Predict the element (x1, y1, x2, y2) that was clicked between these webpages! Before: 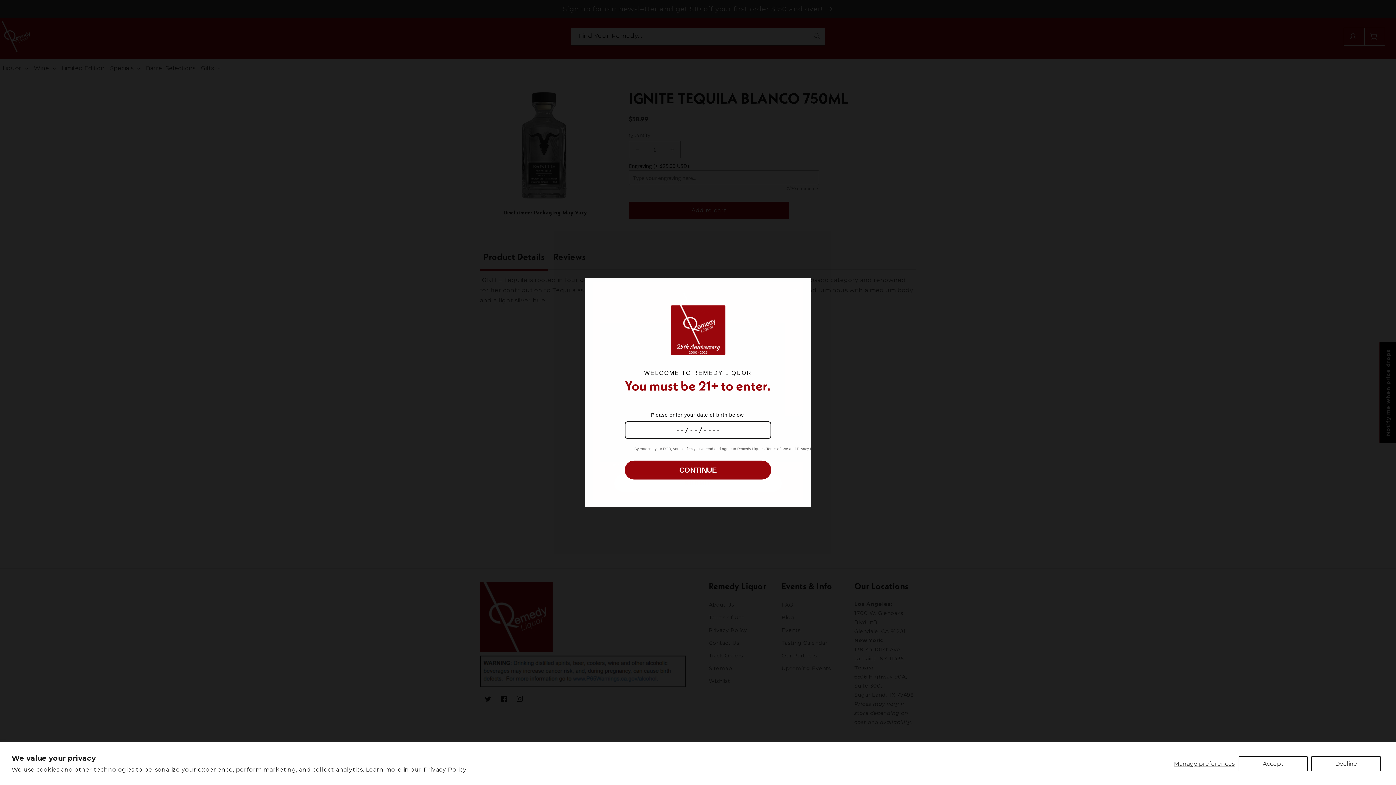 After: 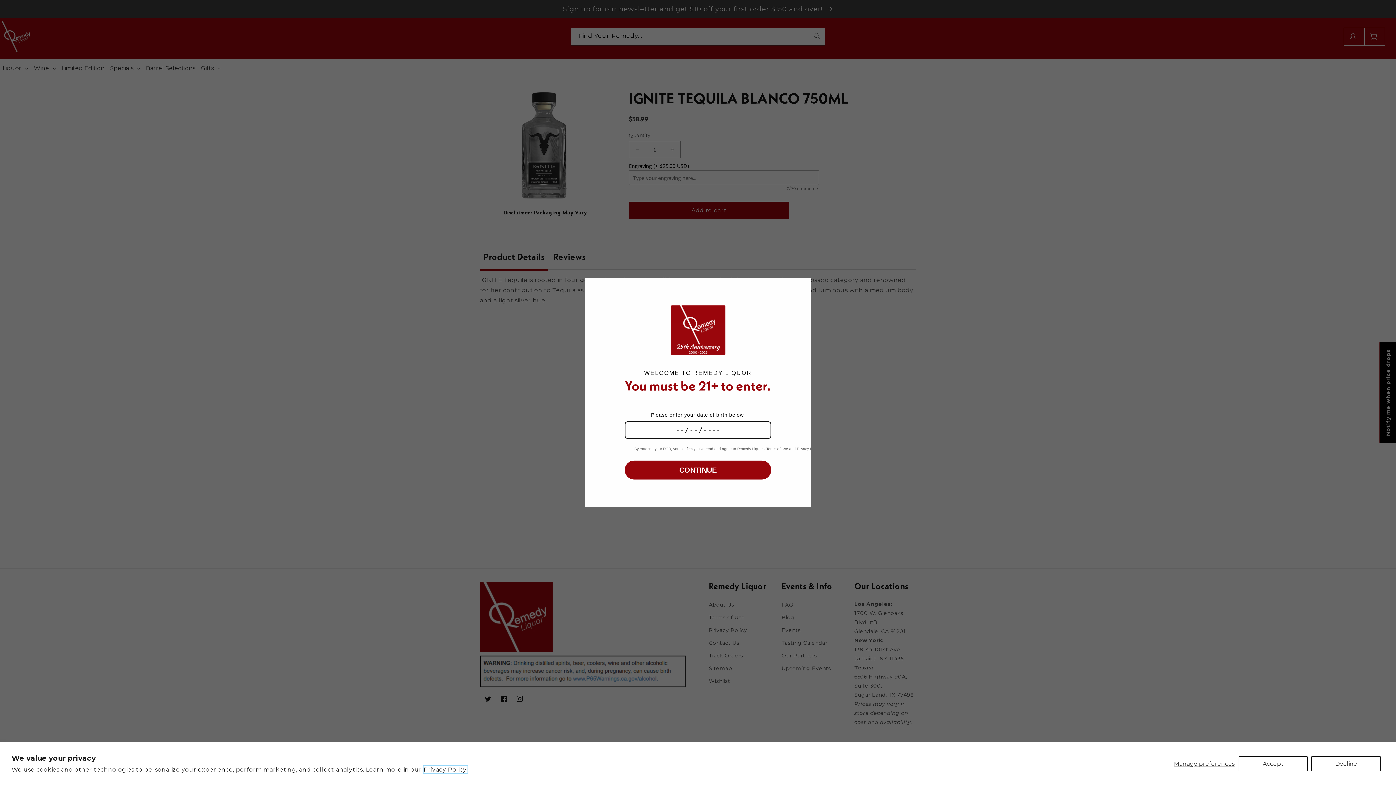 Action: bbox: (423, 766, 467, 773) label: Privacy Policy.